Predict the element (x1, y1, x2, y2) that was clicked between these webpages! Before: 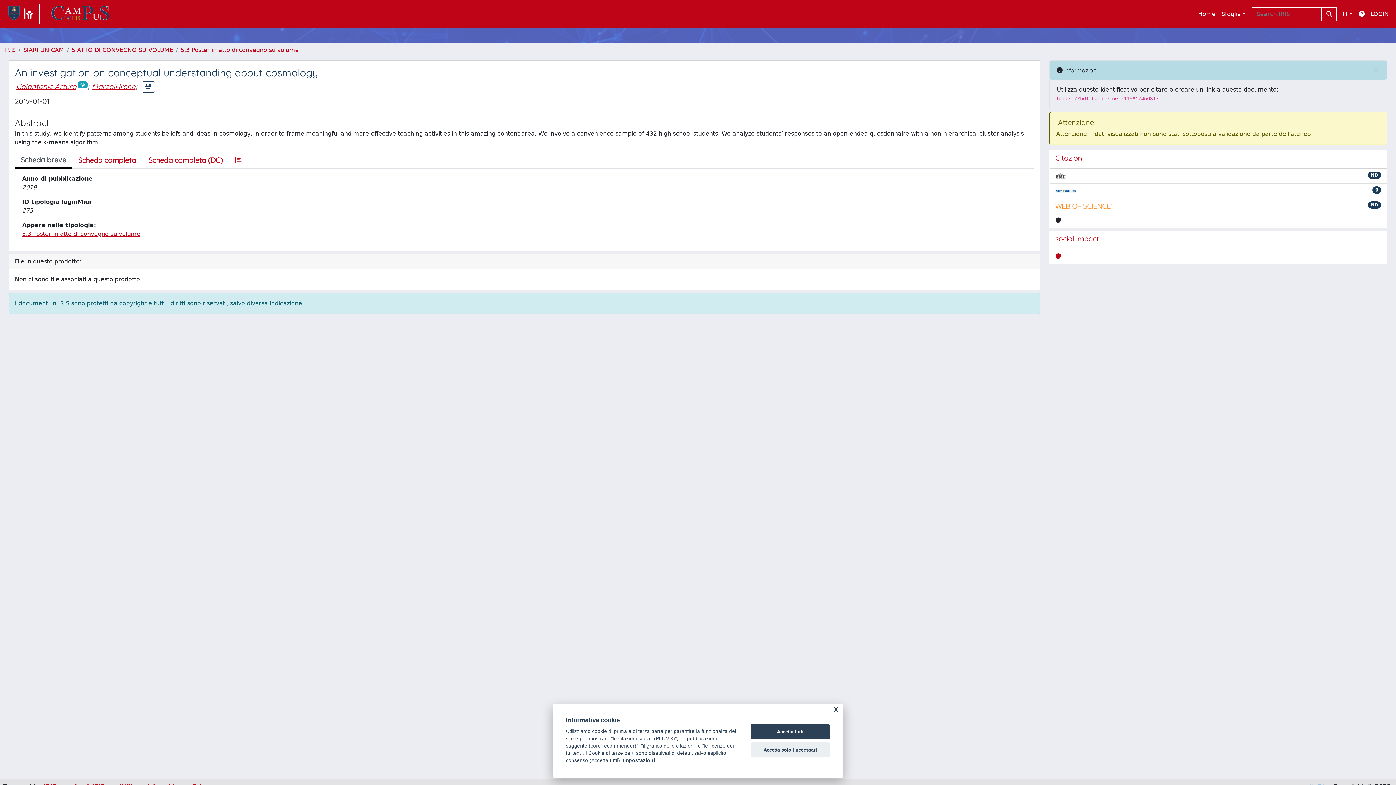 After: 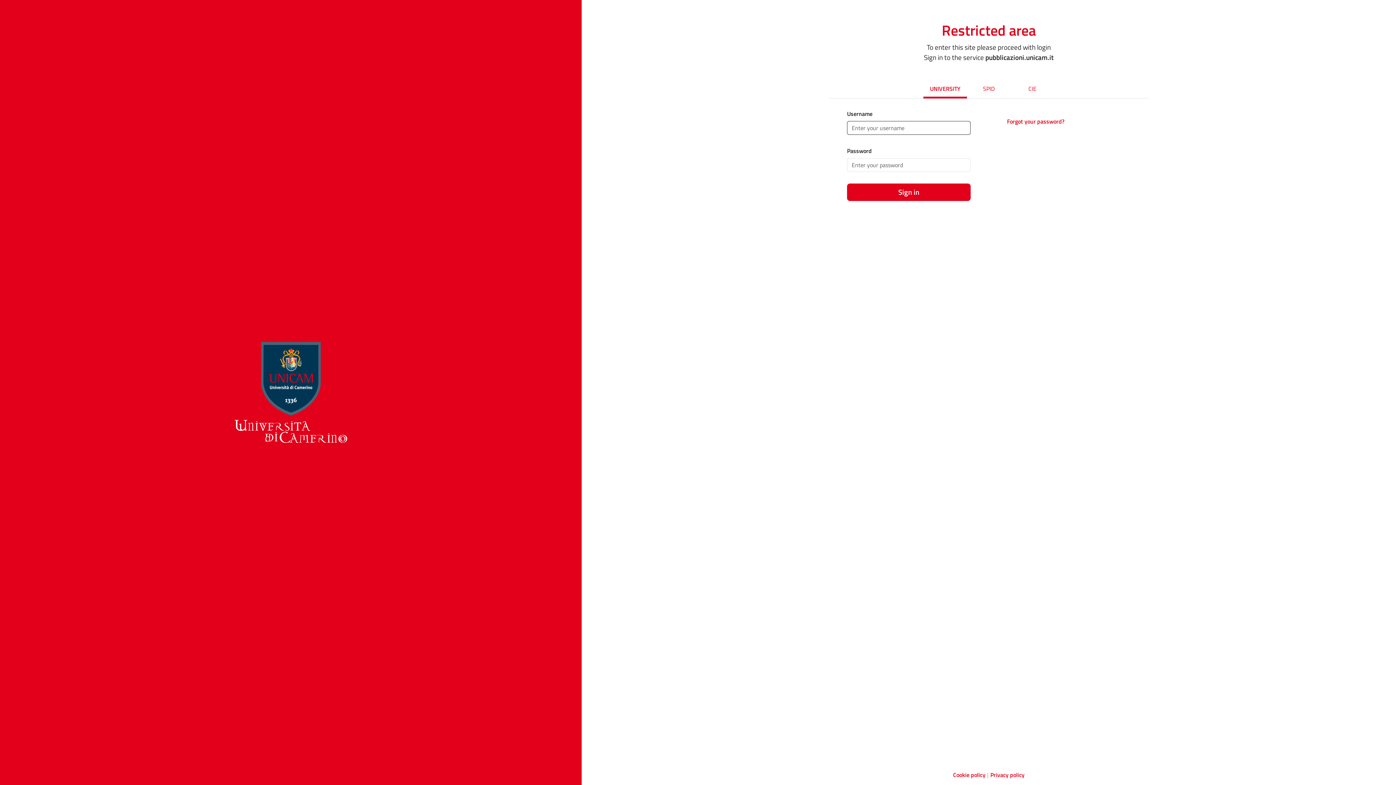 Action: bbox: (1368, 6, 1392, 21) label: LOGIN